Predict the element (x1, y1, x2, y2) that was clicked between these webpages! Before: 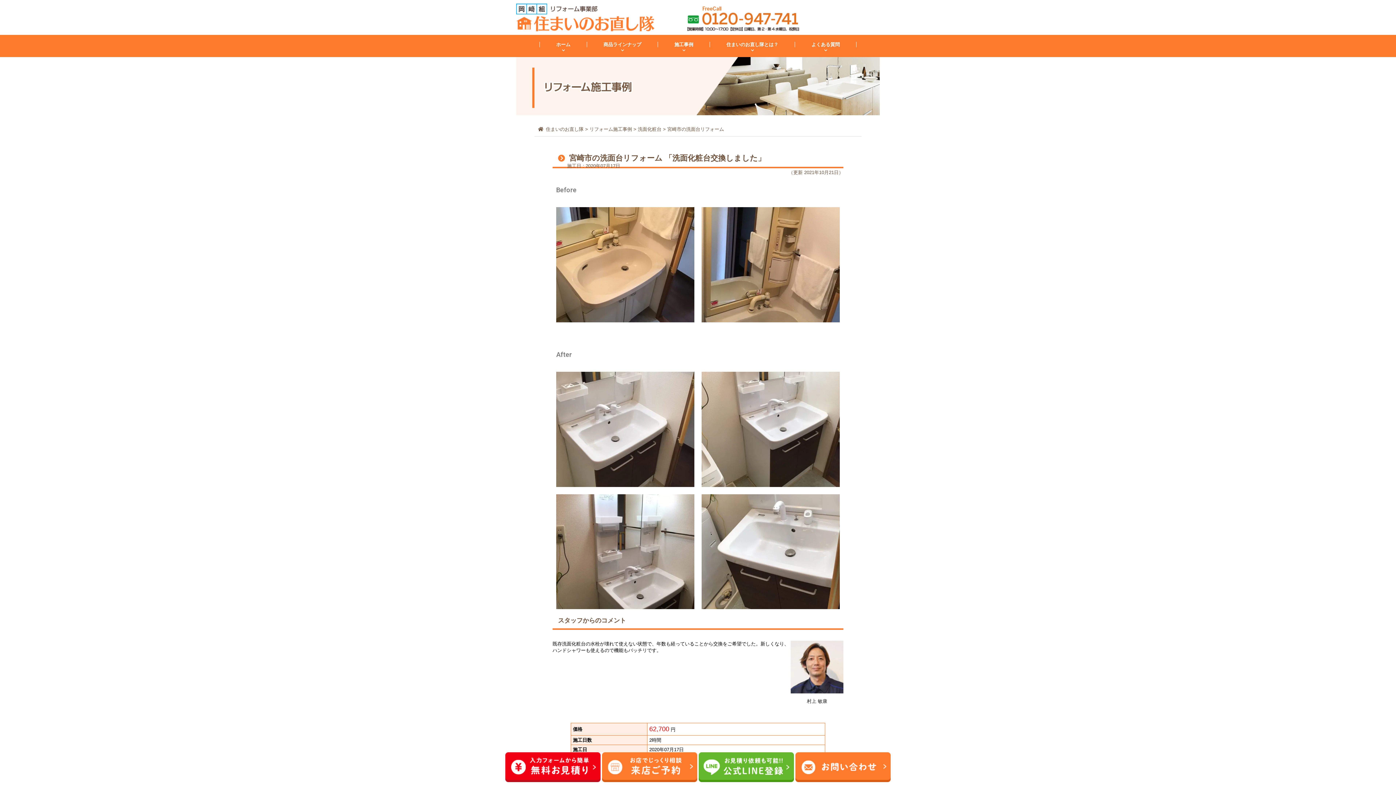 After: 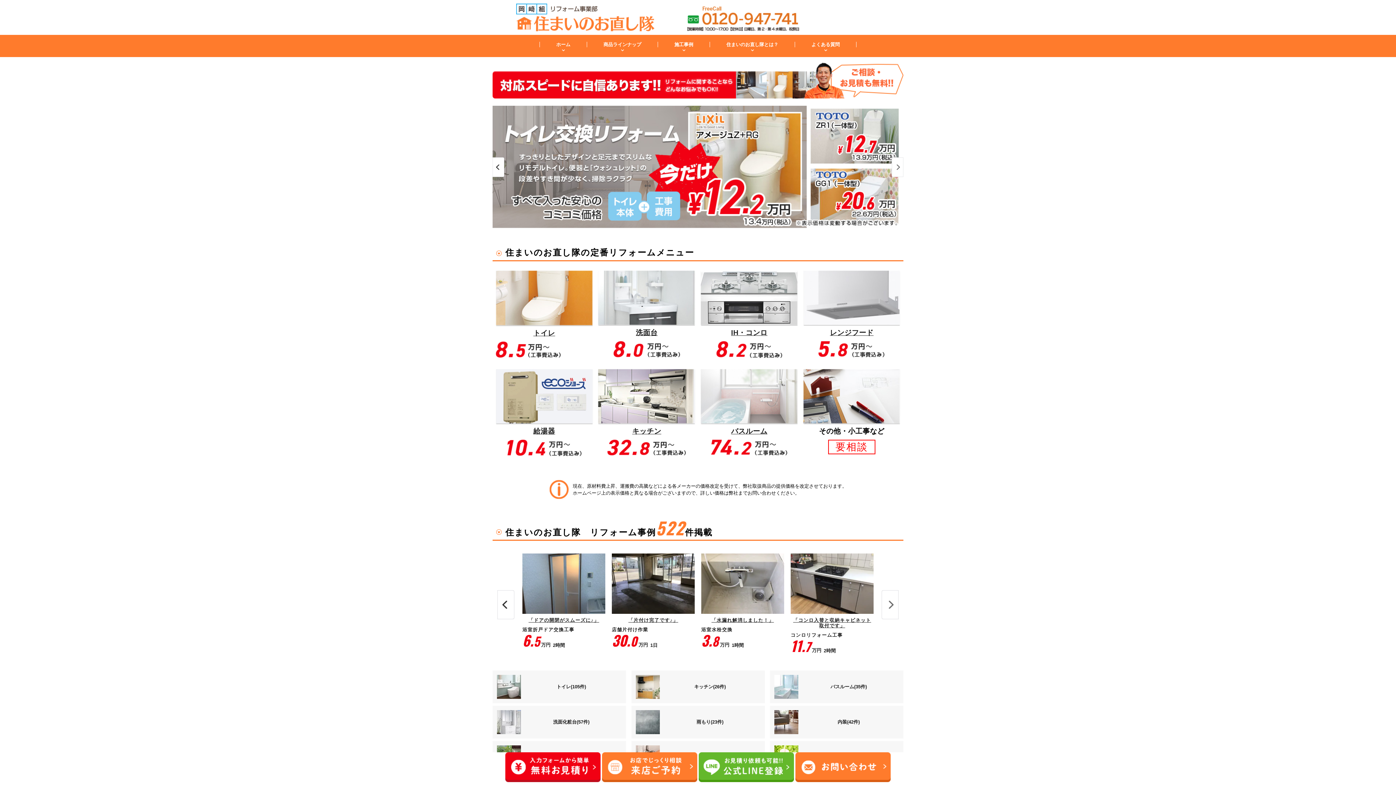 Action: bbox: (516, 3, 654, 31)